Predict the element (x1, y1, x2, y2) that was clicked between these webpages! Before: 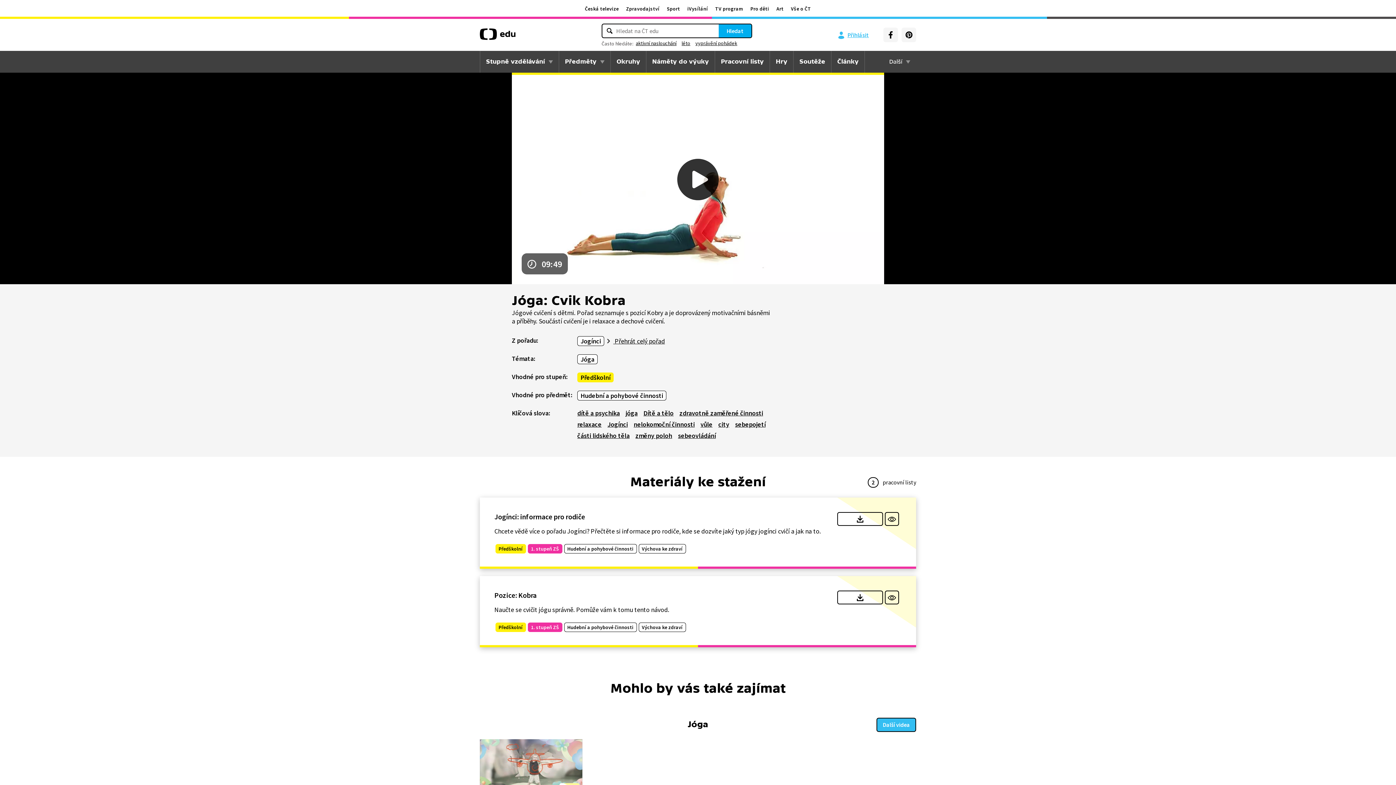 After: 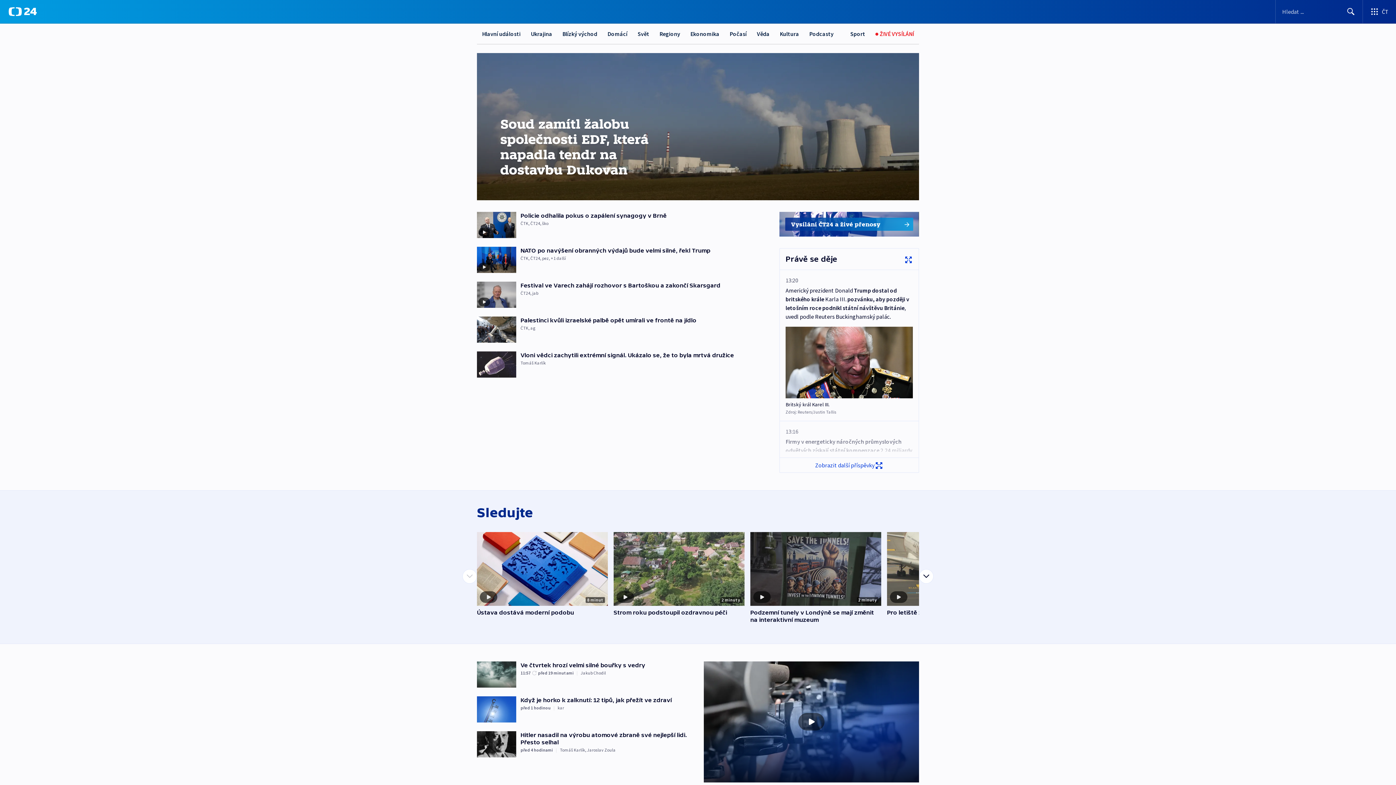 Action: label: Zpravodajství bbox: (622, 5, 663, 12)